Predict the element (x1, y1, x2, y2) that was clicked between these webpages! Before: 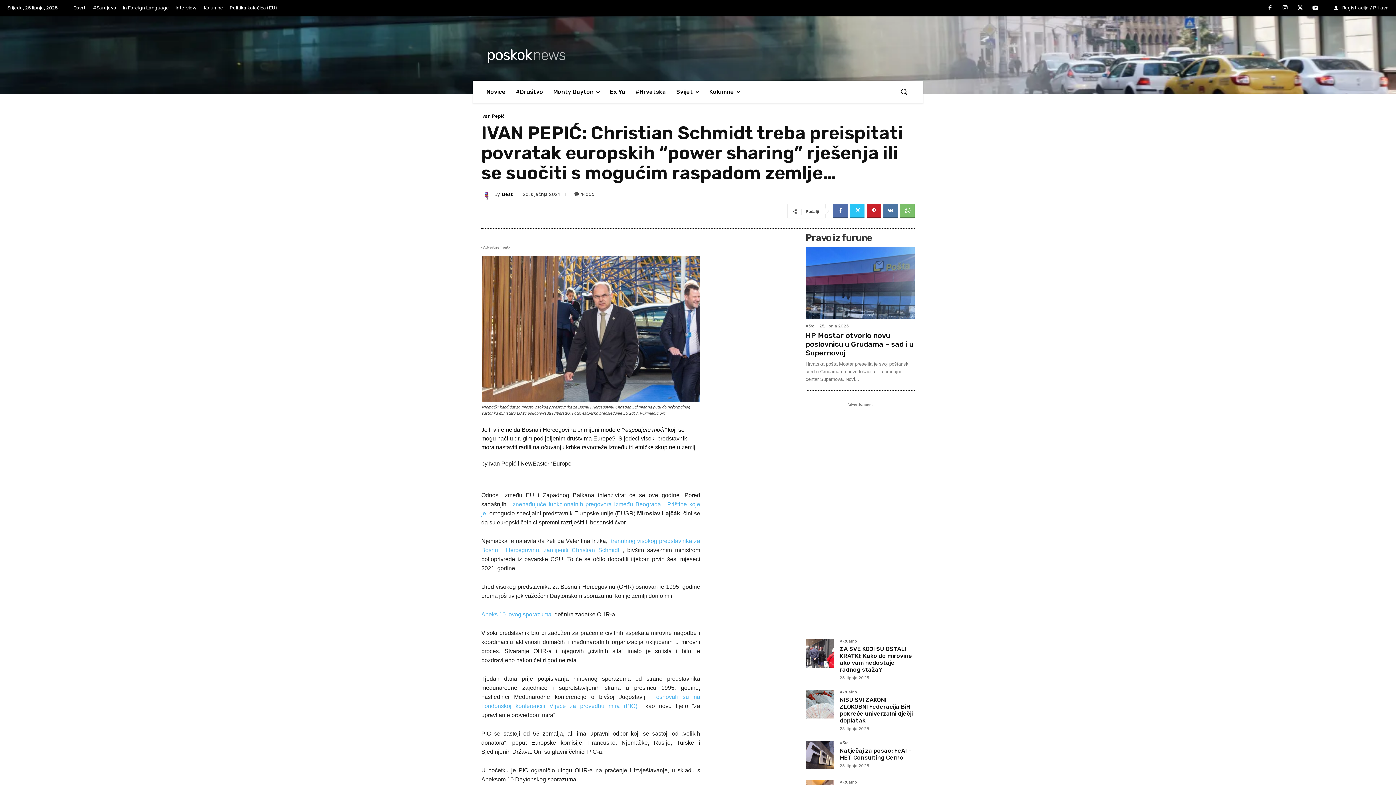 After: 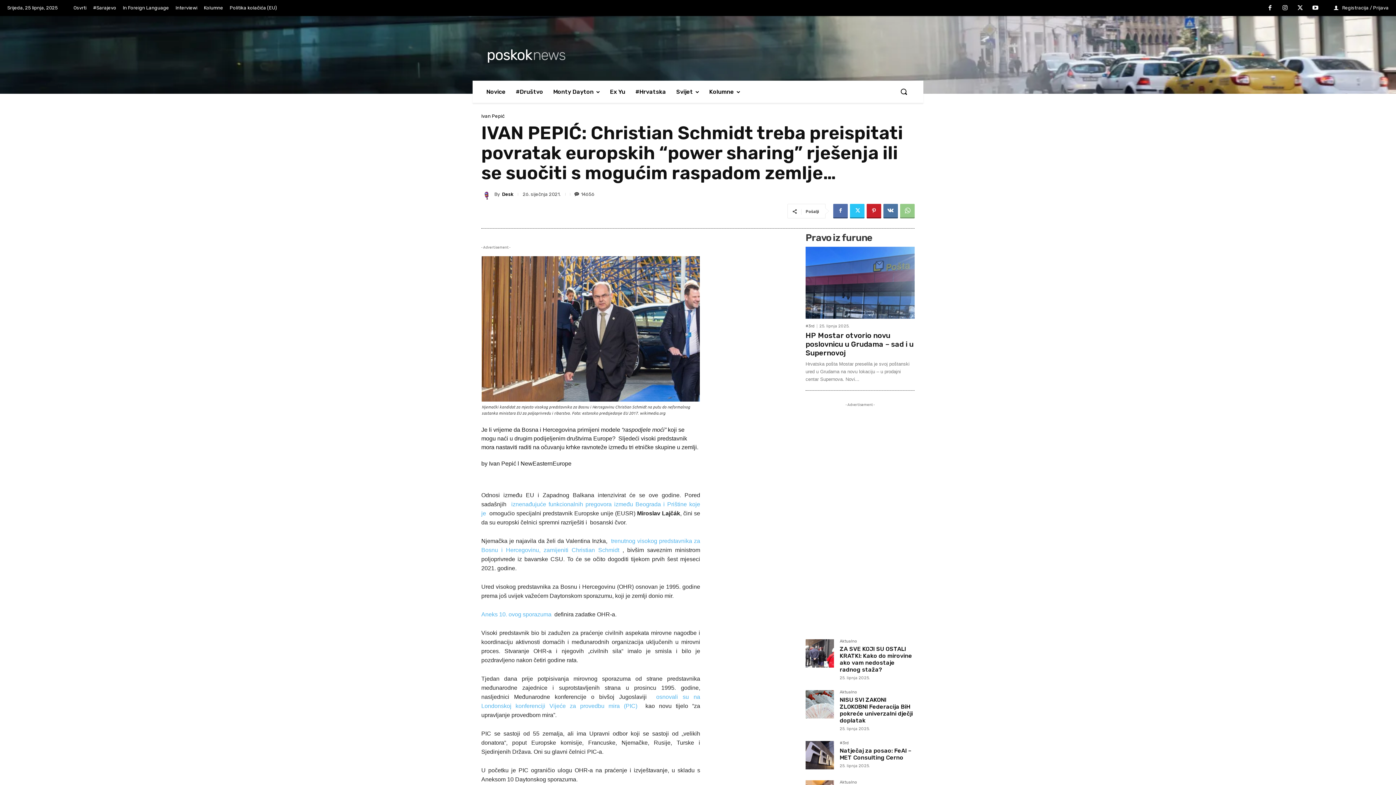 Action: bbox: (900, 204, 914, 218)